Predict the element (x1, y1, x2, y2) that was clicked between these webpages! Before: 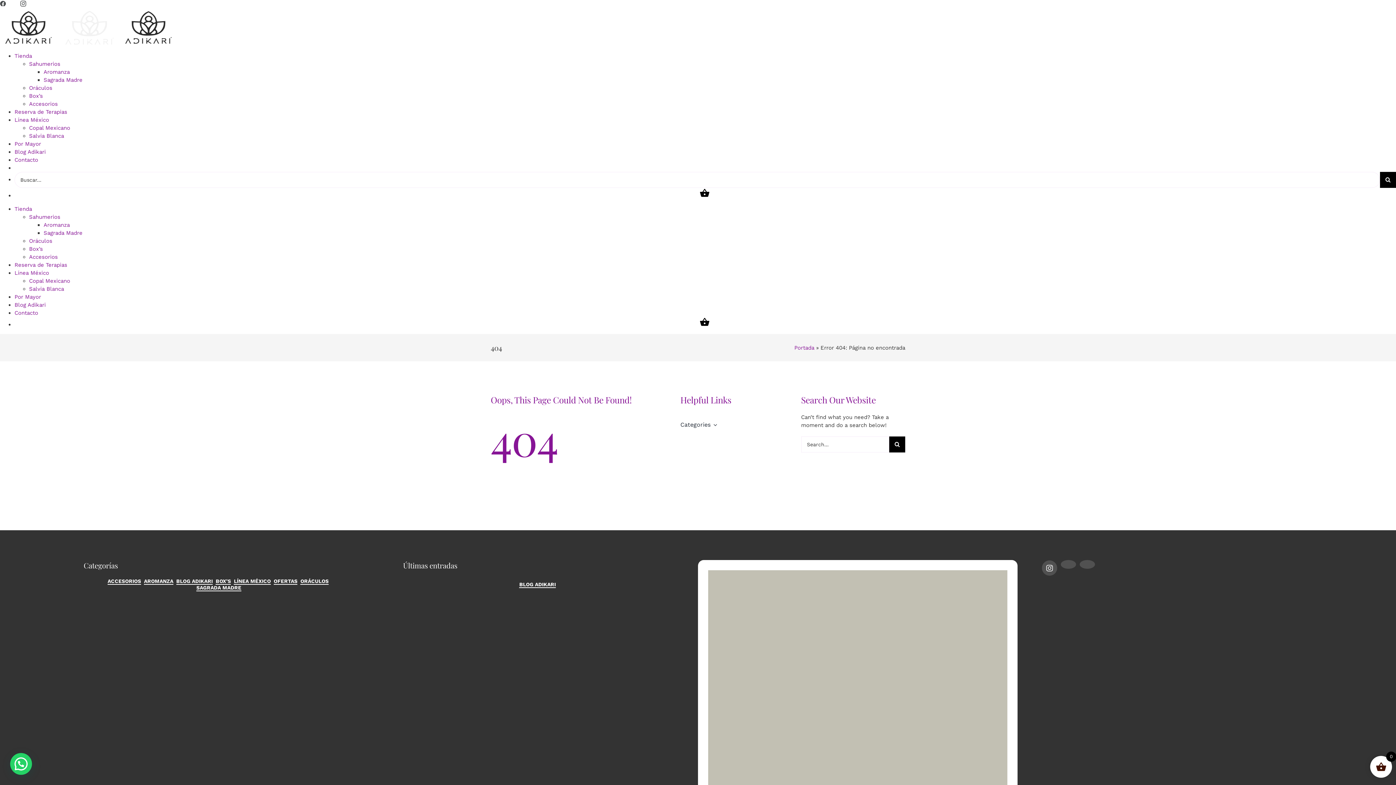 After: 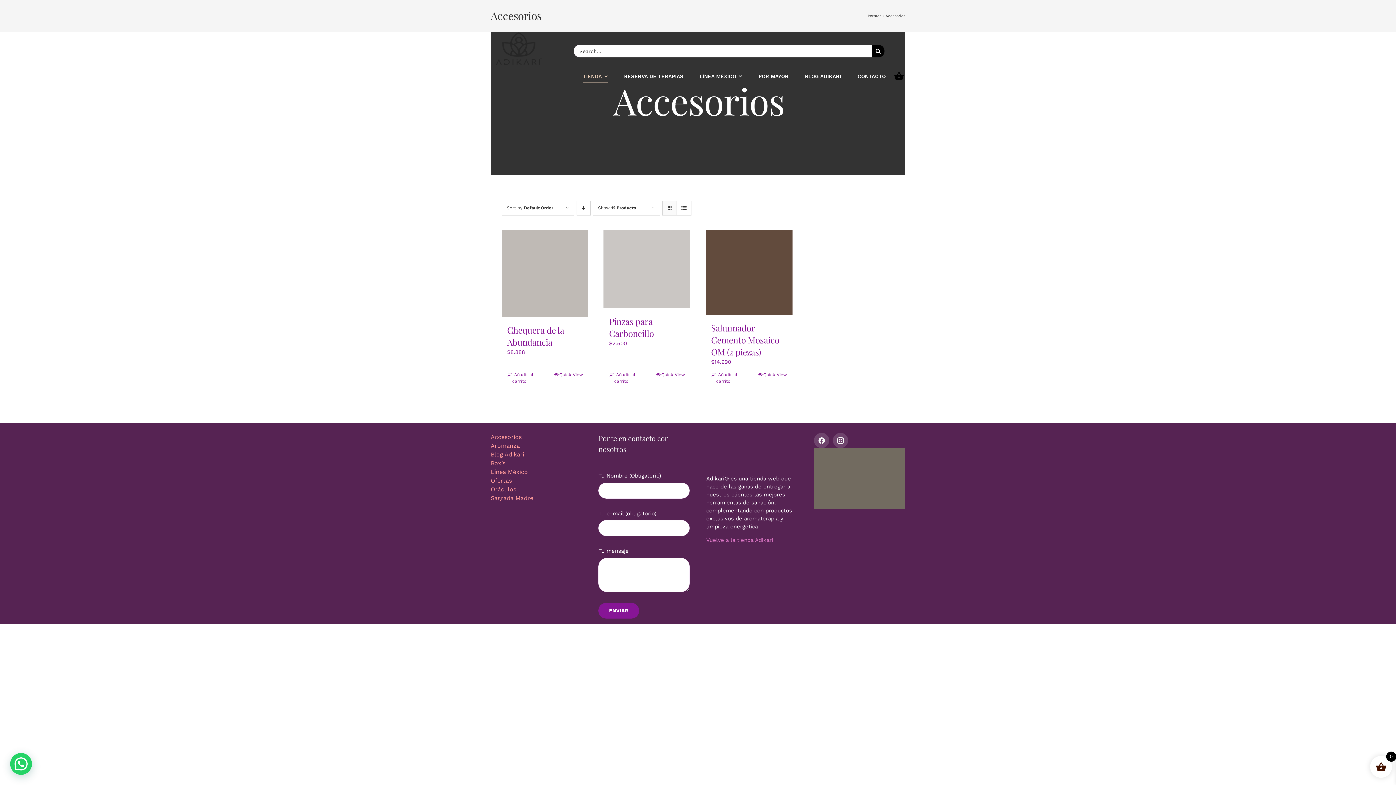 Action: bbox: (107, 578, 141, 585) label: ACCESORIOS